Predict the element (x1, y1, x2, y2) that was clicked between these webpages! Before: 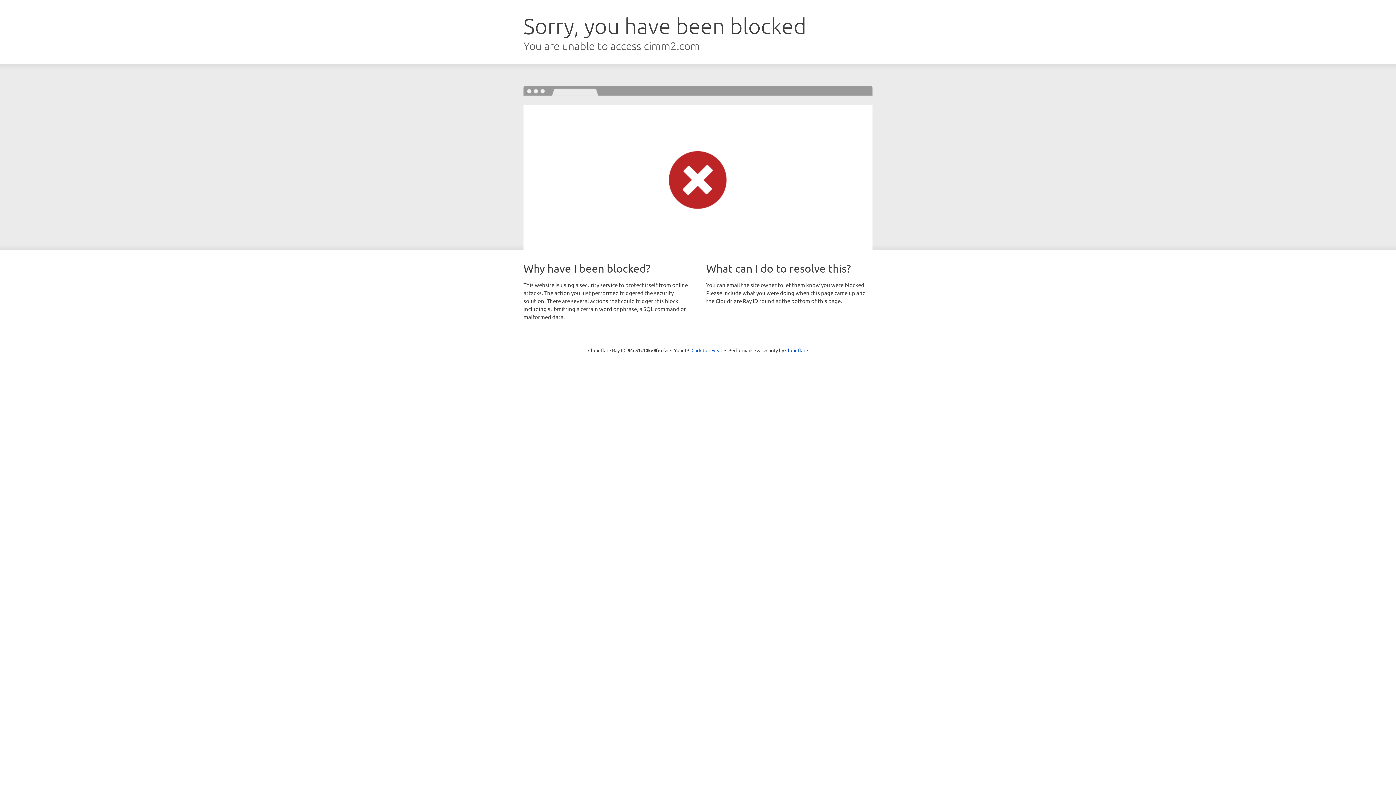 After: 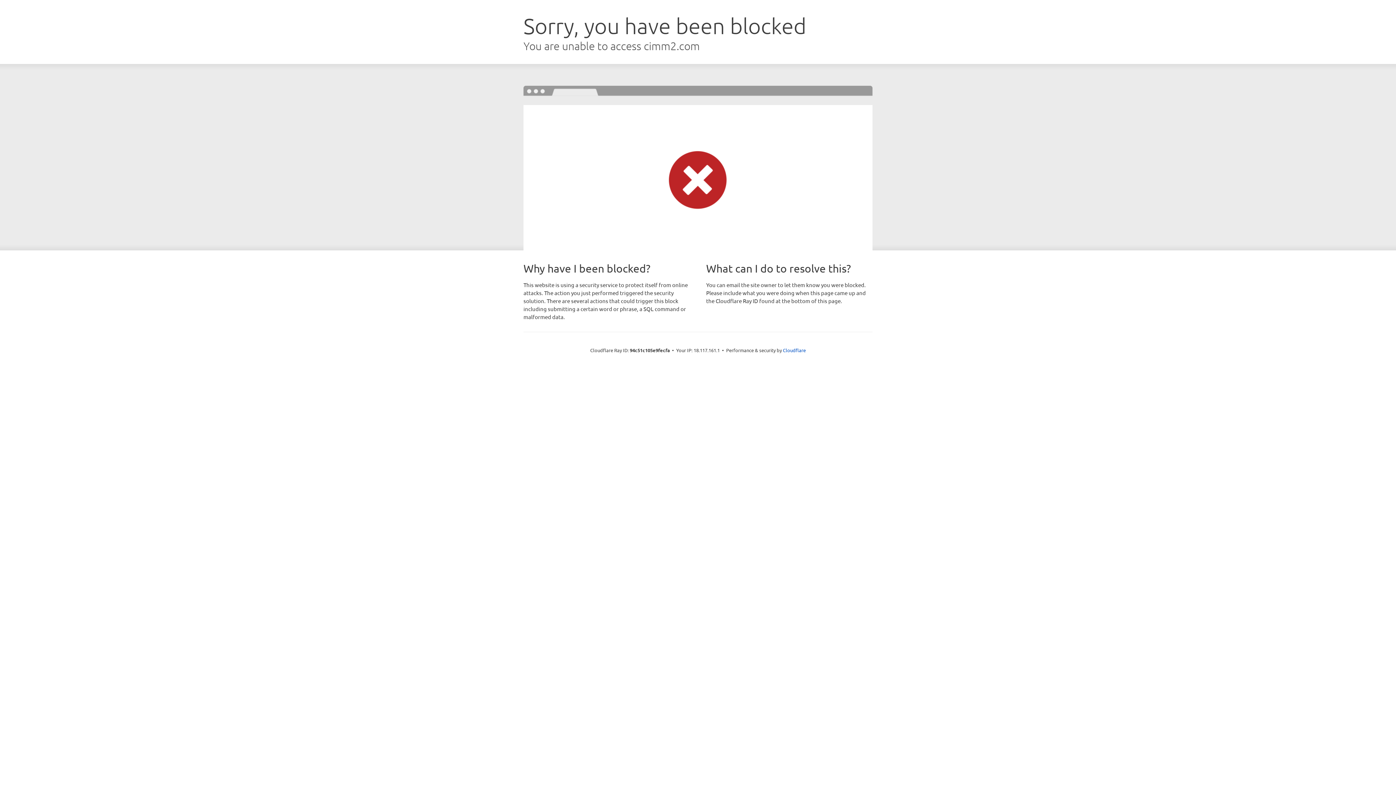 Action: label: Click to reveal bbox: (691, 346, 722, 353)